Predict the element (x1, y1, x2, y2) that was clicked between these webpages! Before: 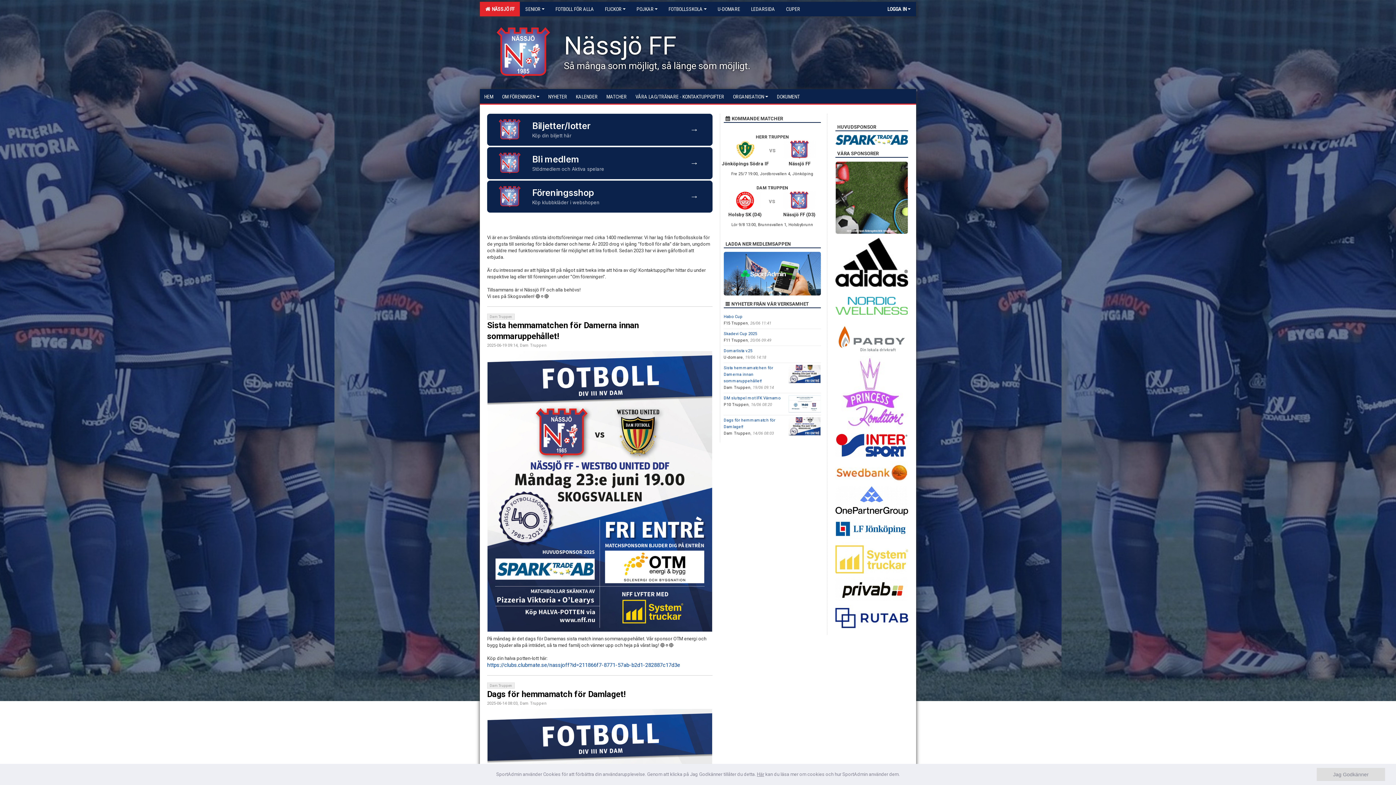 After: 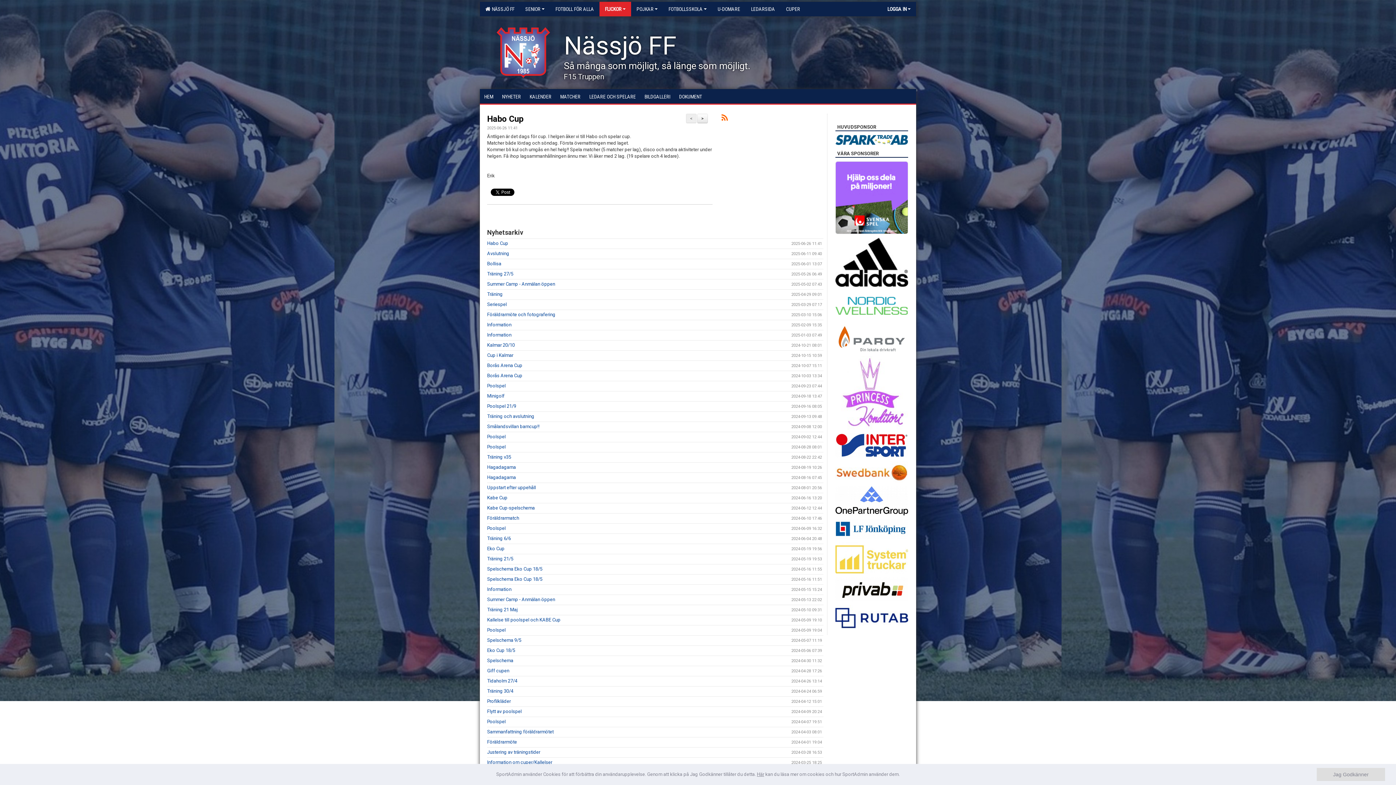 Action: bbox: (723, 314, 742, 319) label: Habo Cup